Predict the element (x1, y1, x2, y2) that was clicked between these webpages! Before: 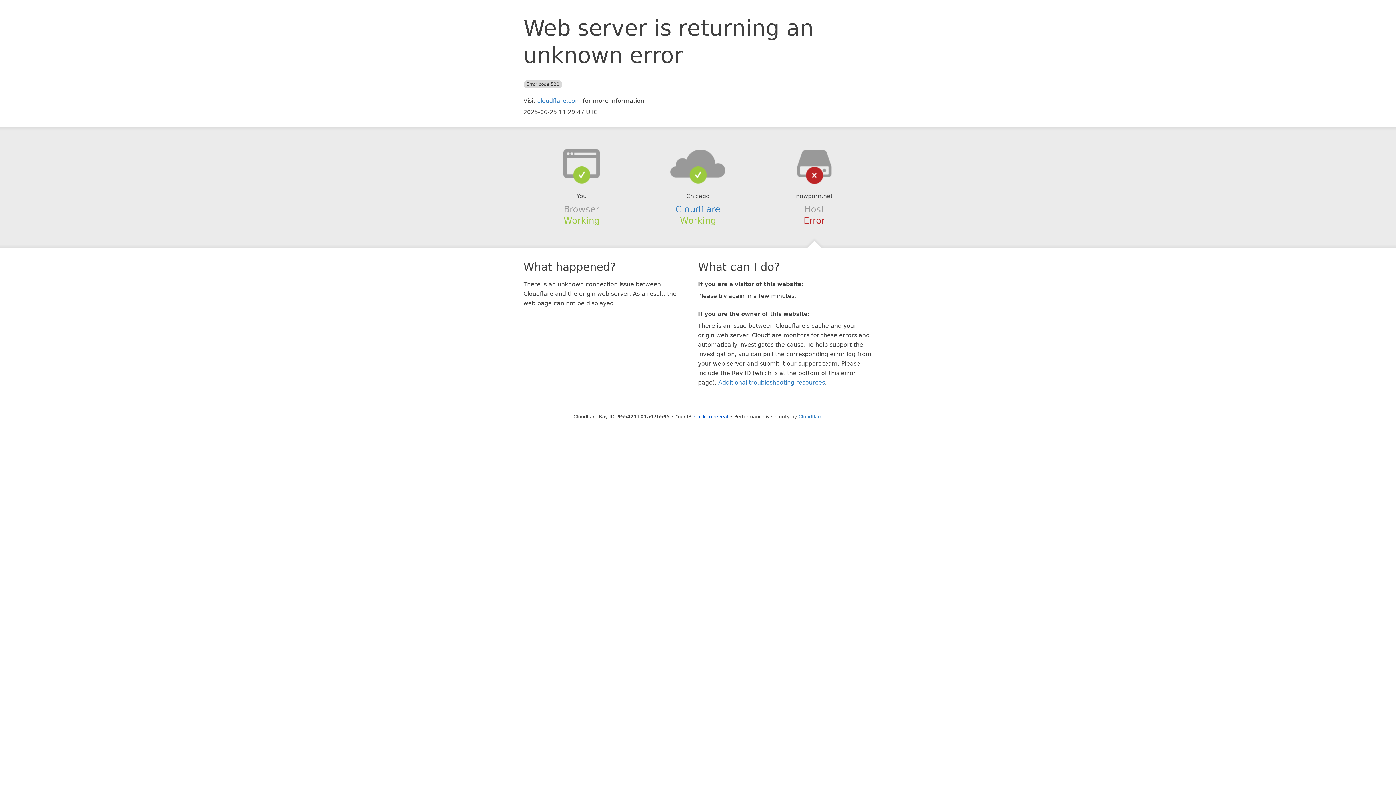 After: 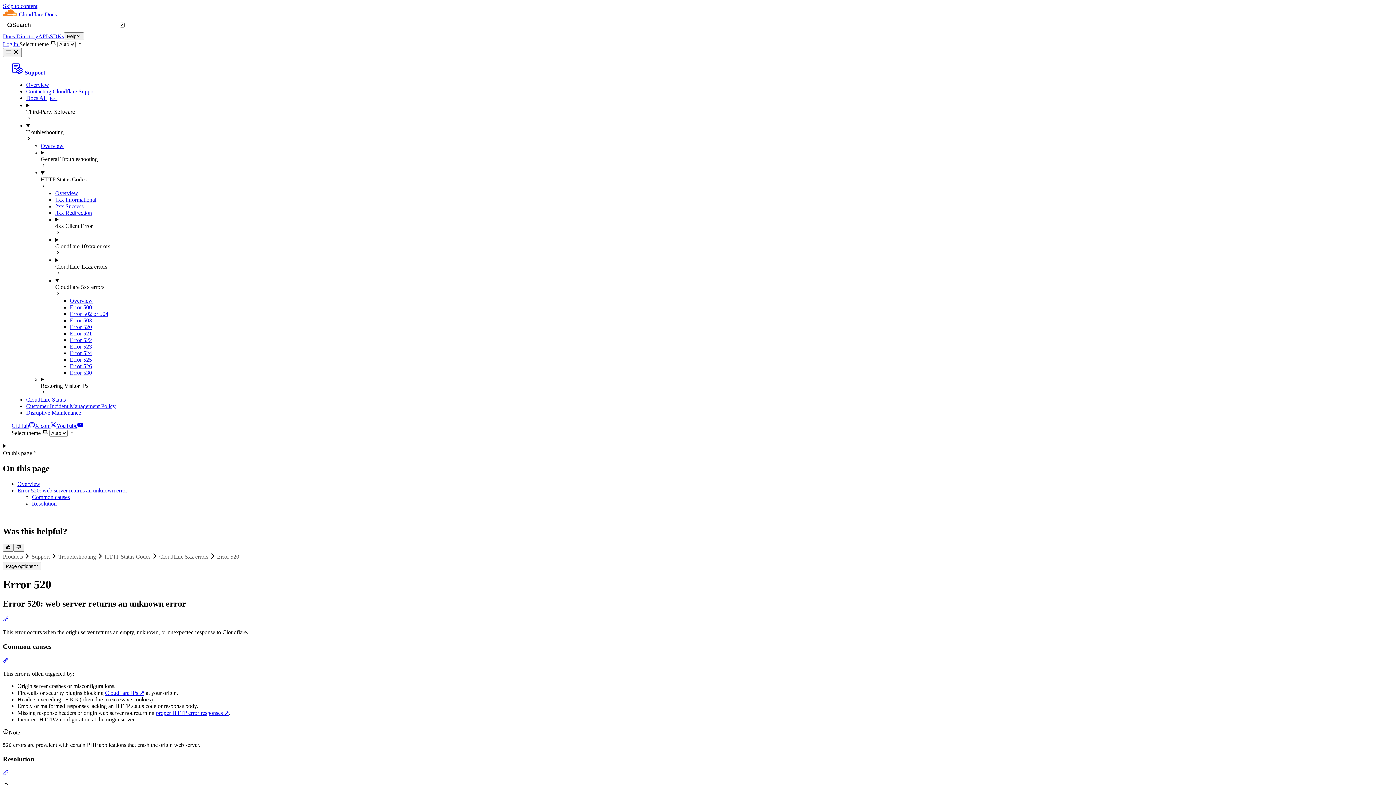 Action: bbox: (718, 379, 825, 386) label: Additional troubleshooting resources